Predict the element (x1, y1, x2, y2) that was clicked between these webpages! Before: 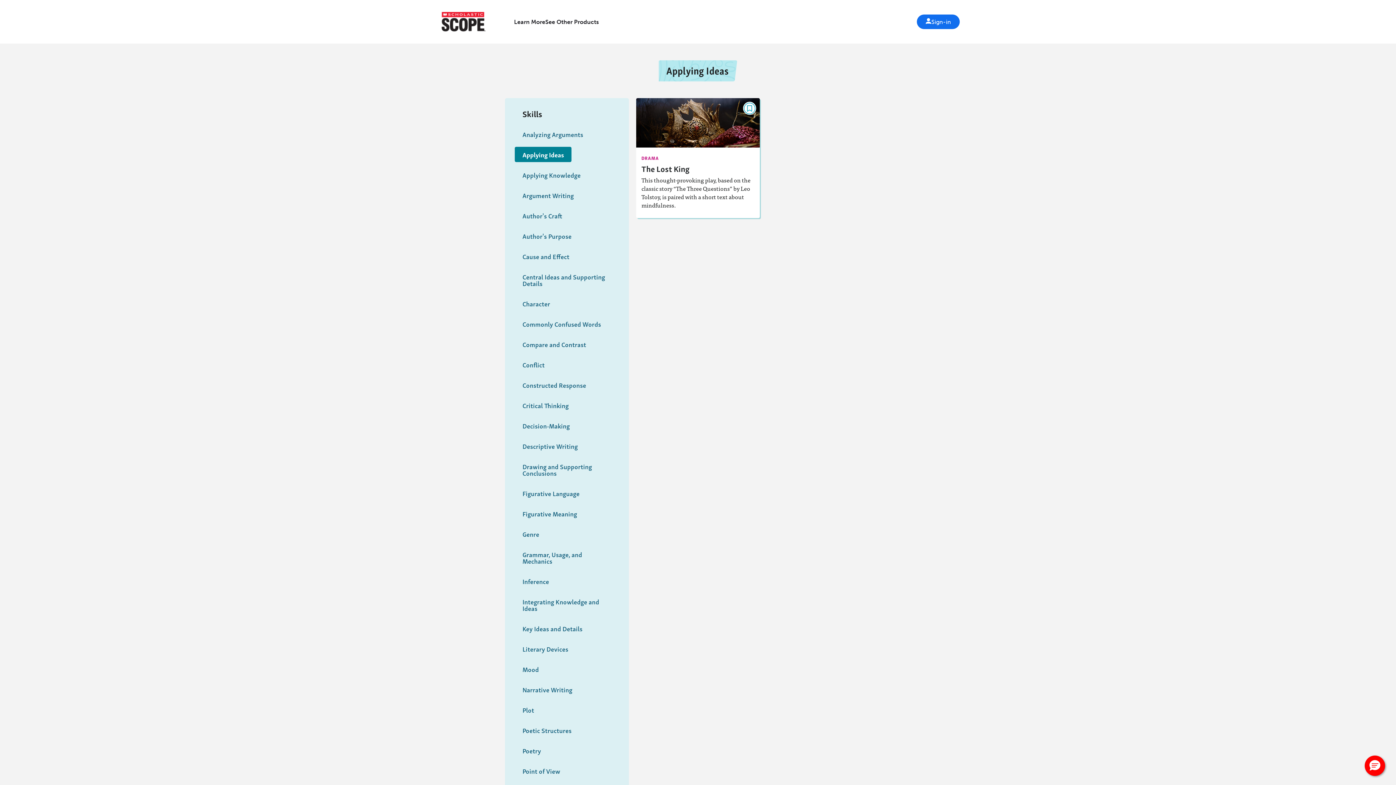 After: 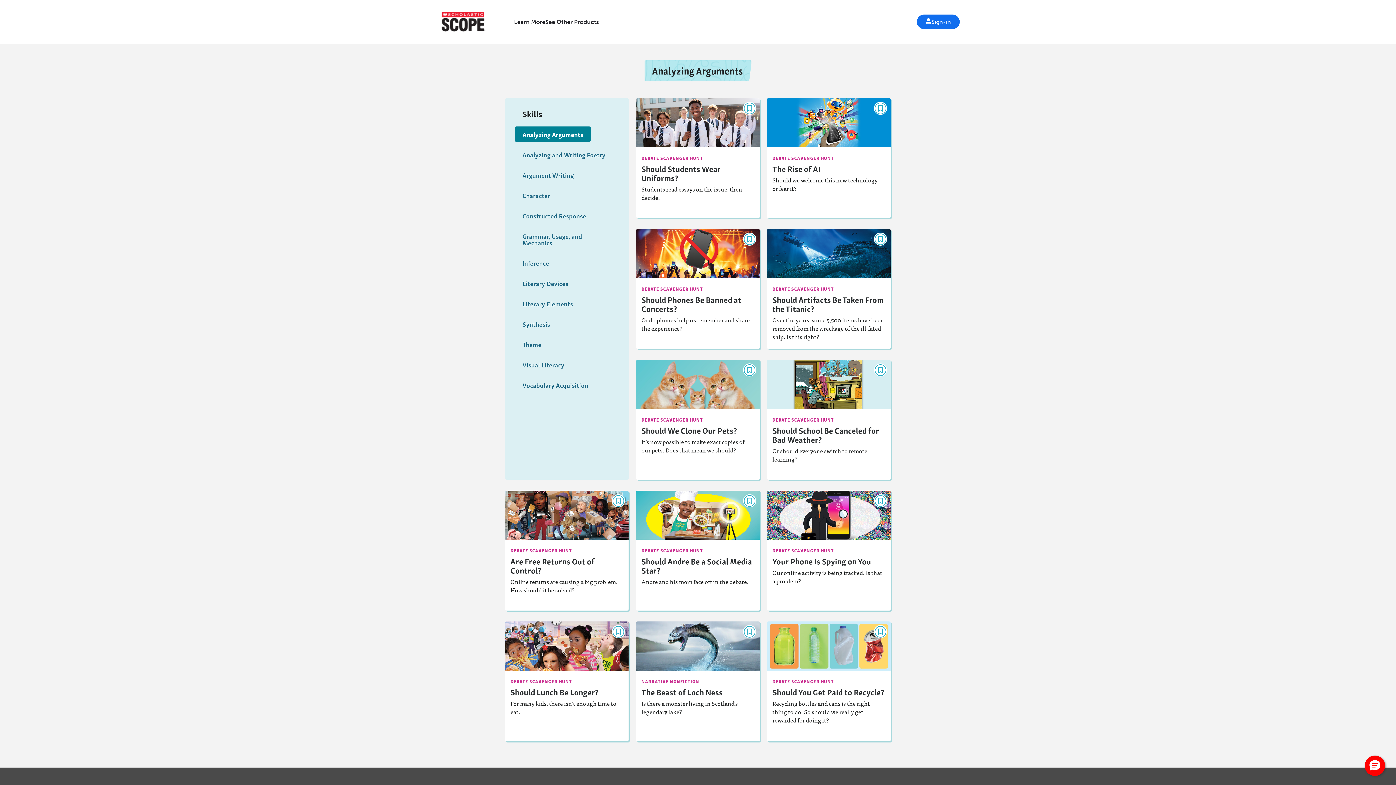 Action: bbox: (515, 126, 591, 141) label: Analyzing Arguments